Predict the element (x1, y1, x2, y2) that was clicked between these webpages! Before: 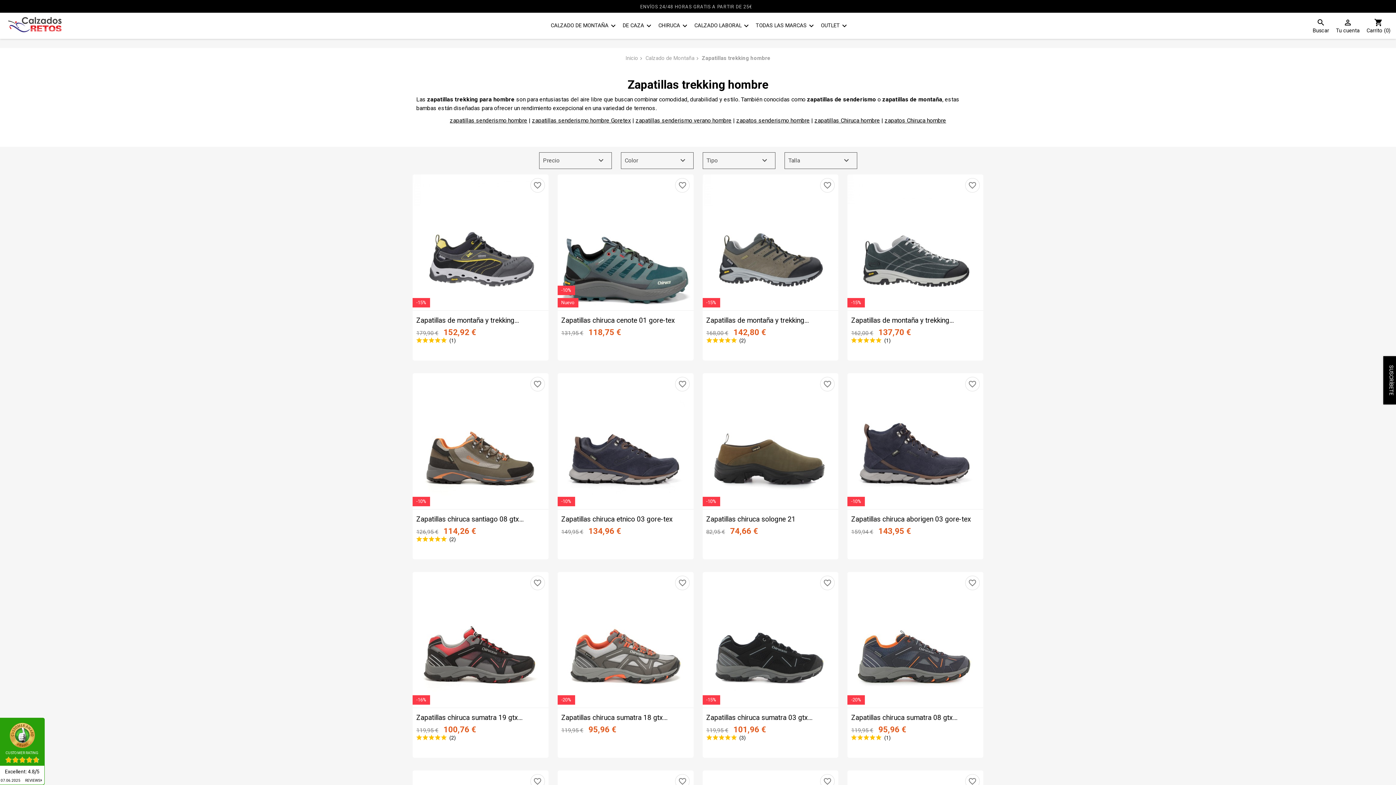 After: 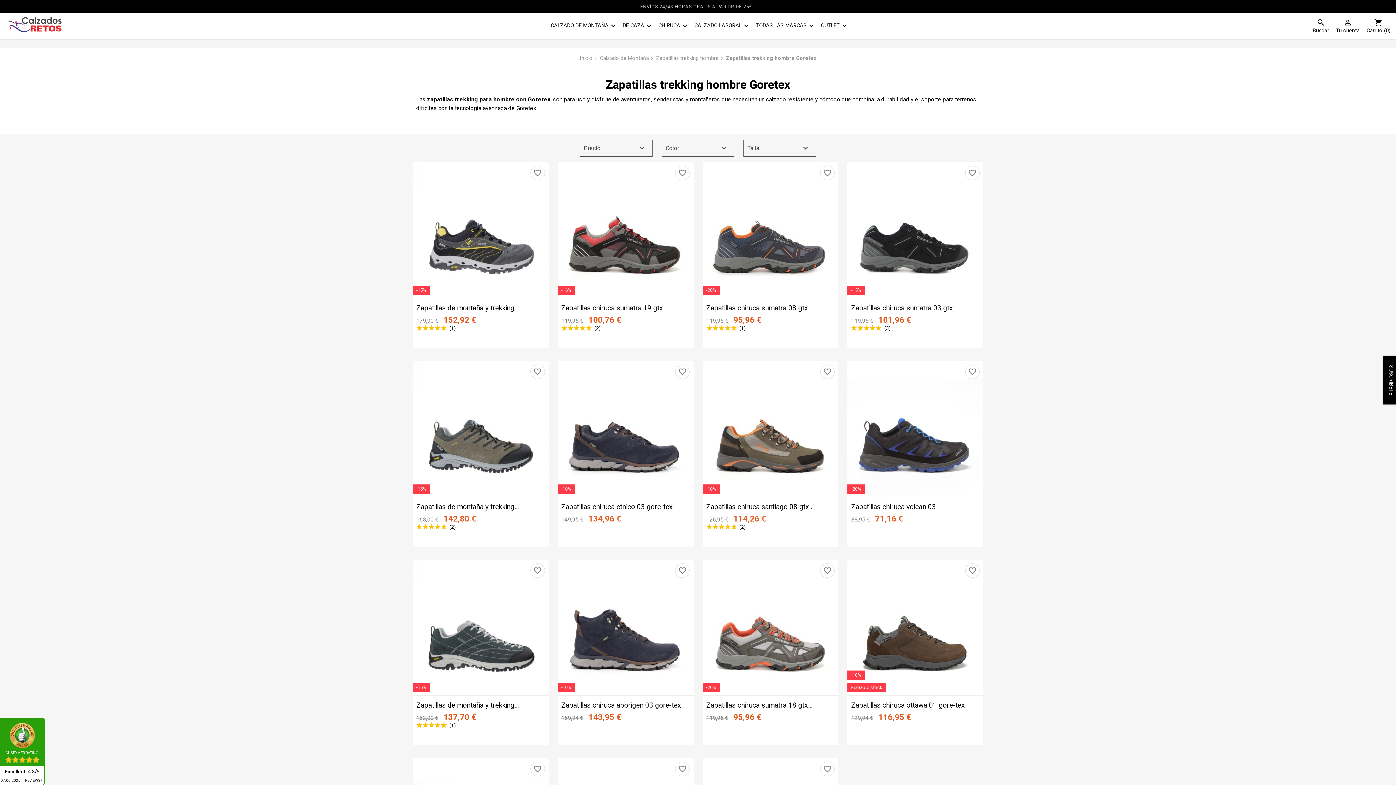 Action: label: zapatillas senderismo hombre Goretex bbox: (532, 117, 631, 124)